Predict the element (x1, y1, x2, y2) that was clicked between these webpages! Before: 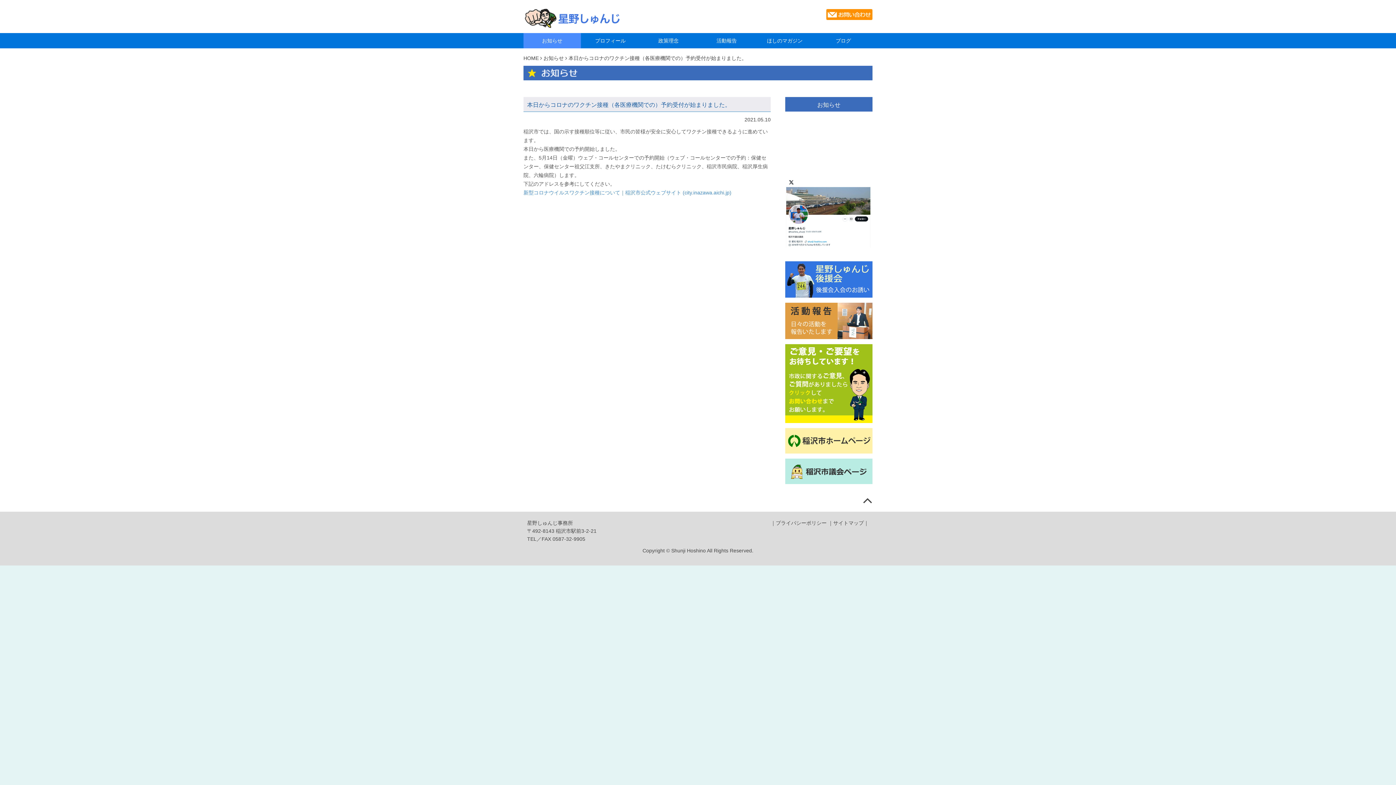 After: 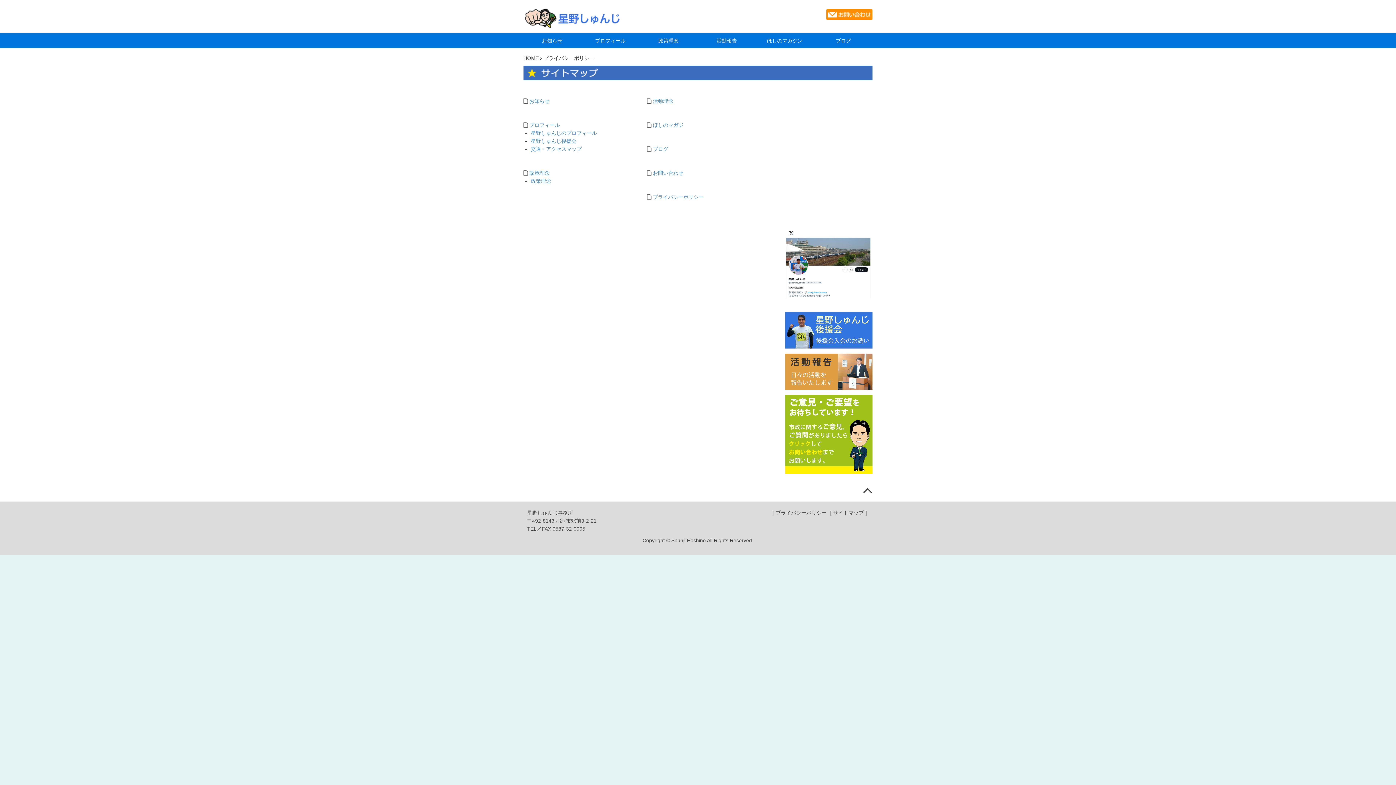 Action: label: サイトマップ bbox: (833, 520, 863, 526)